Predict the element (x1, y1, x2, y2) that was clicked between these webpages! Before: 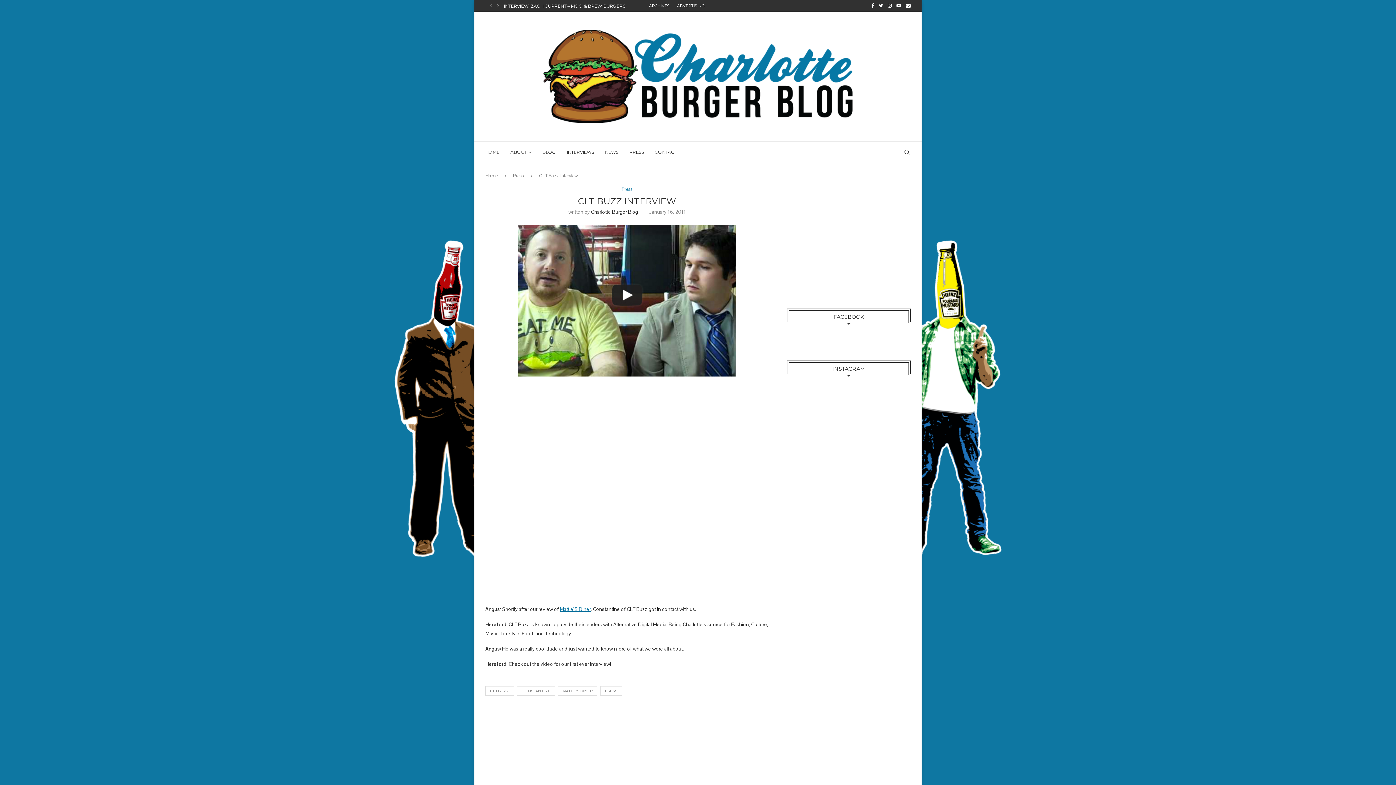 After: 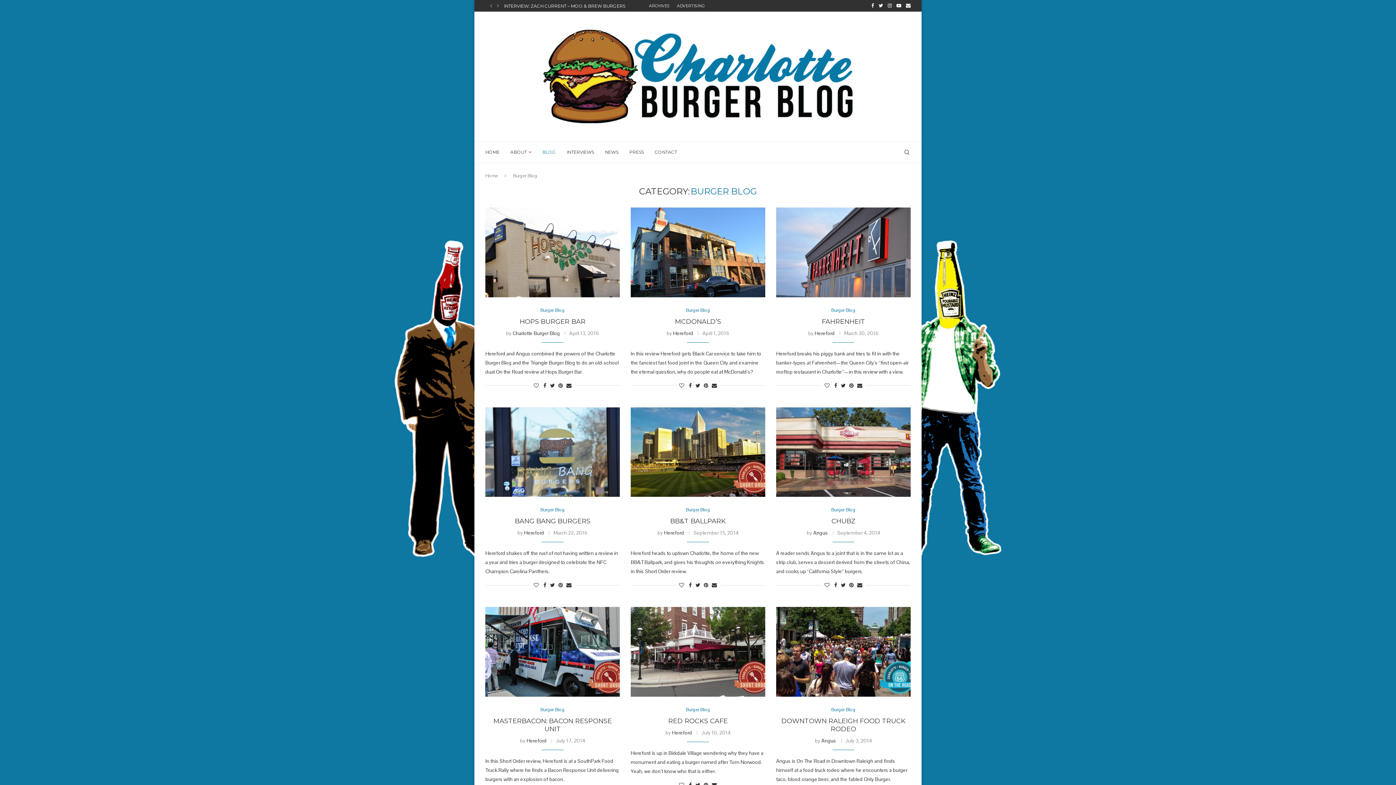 Action: bbox: (542, 141, 556, 162) label: BLOG